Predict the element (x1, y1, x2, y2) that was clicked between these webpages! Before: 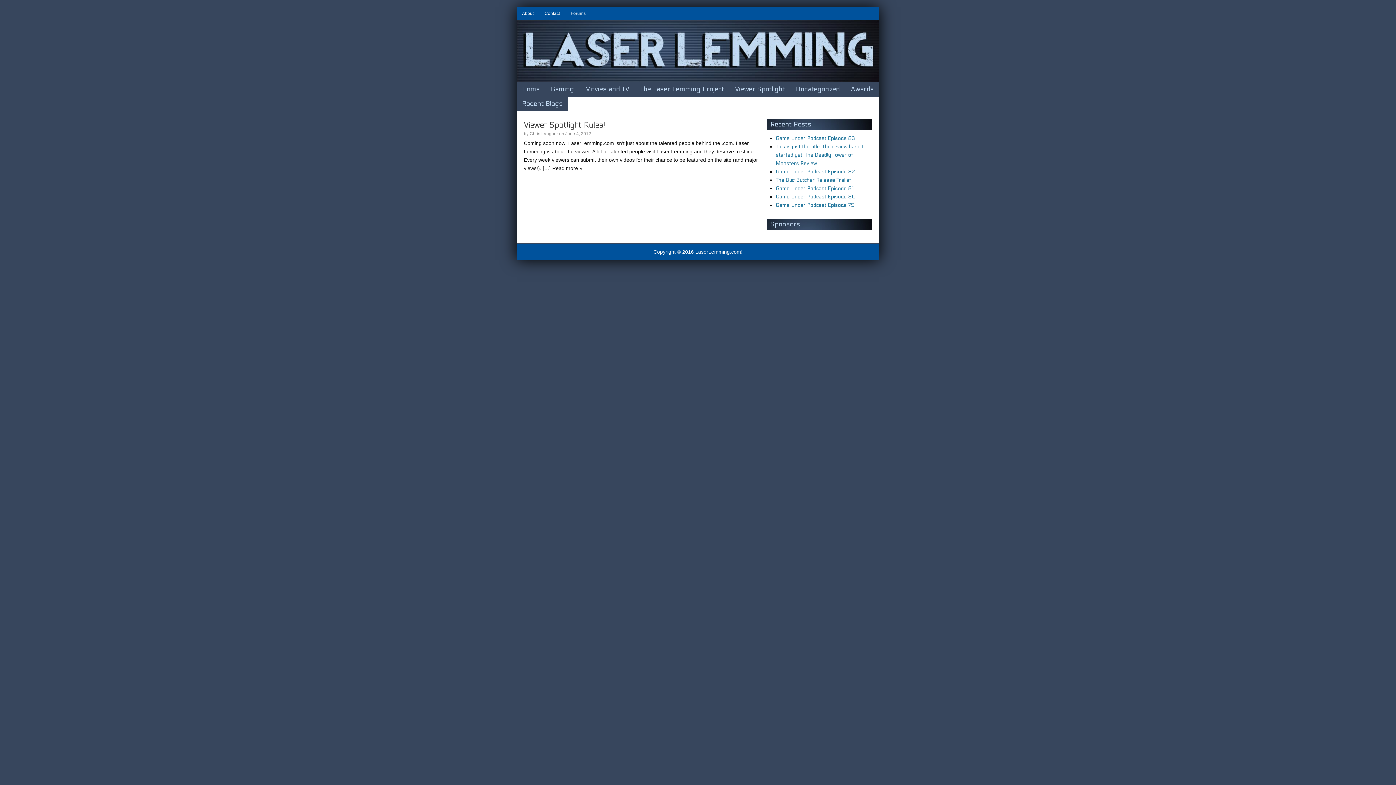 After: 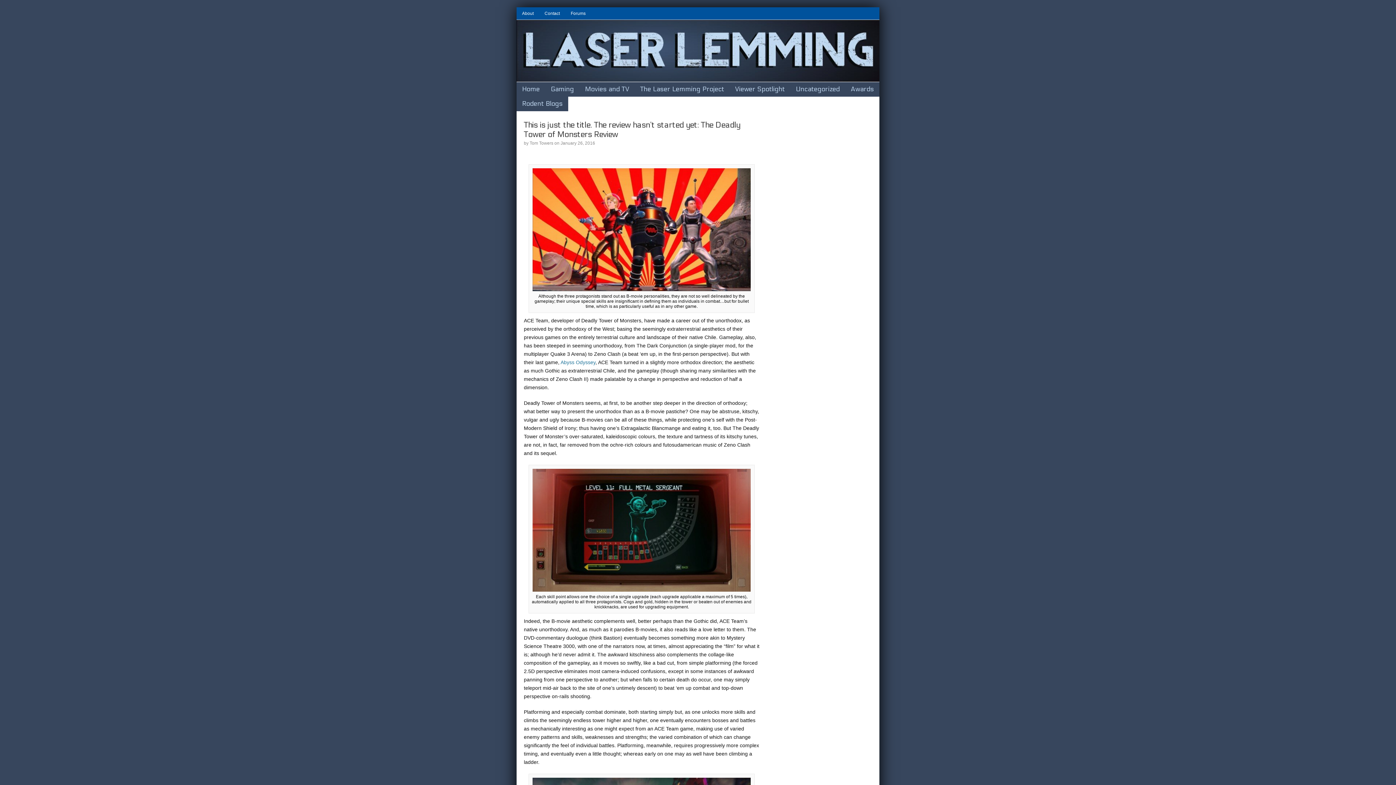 Action: bbox: (776, 143, 863, 166) label: This is just the title. The review hasn’t started yet: The Deadly Tower of Monsters Review